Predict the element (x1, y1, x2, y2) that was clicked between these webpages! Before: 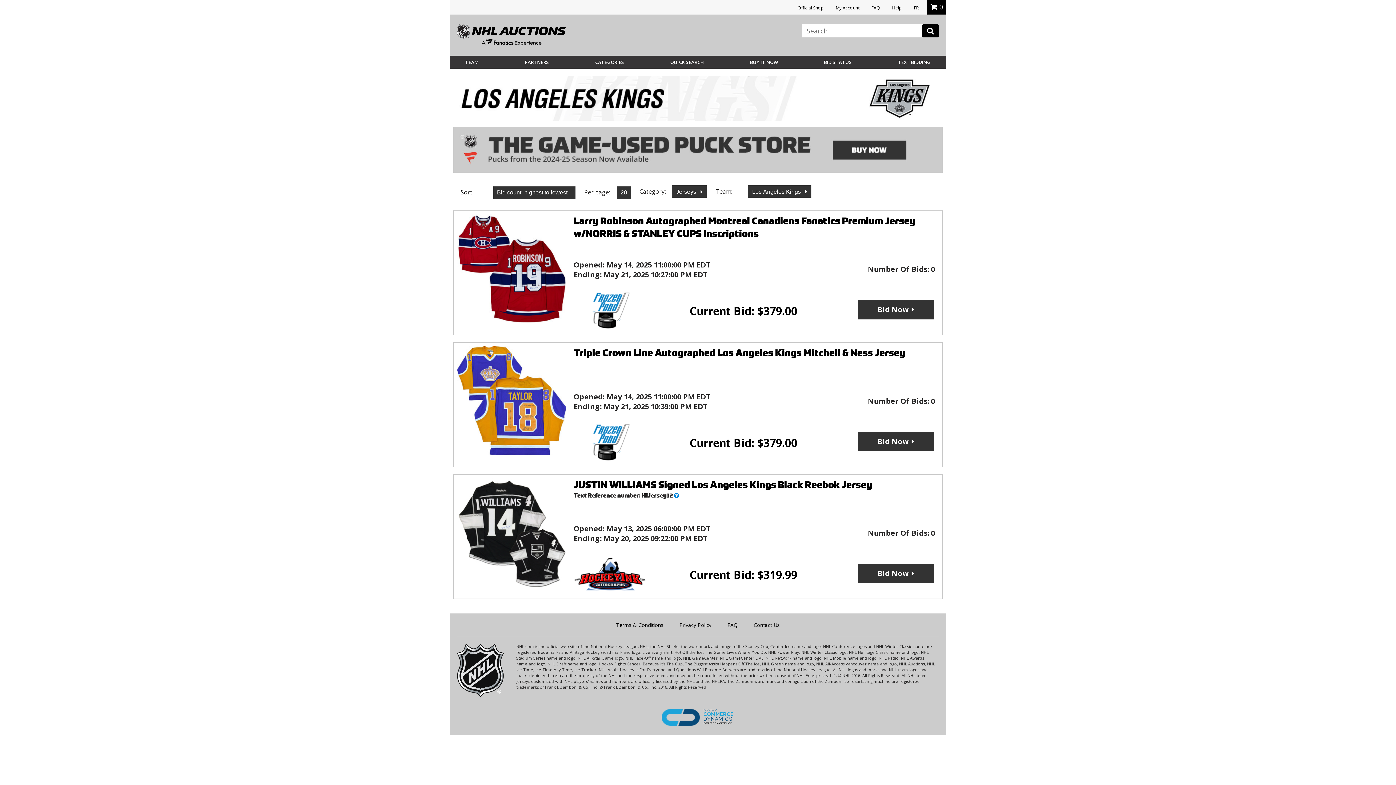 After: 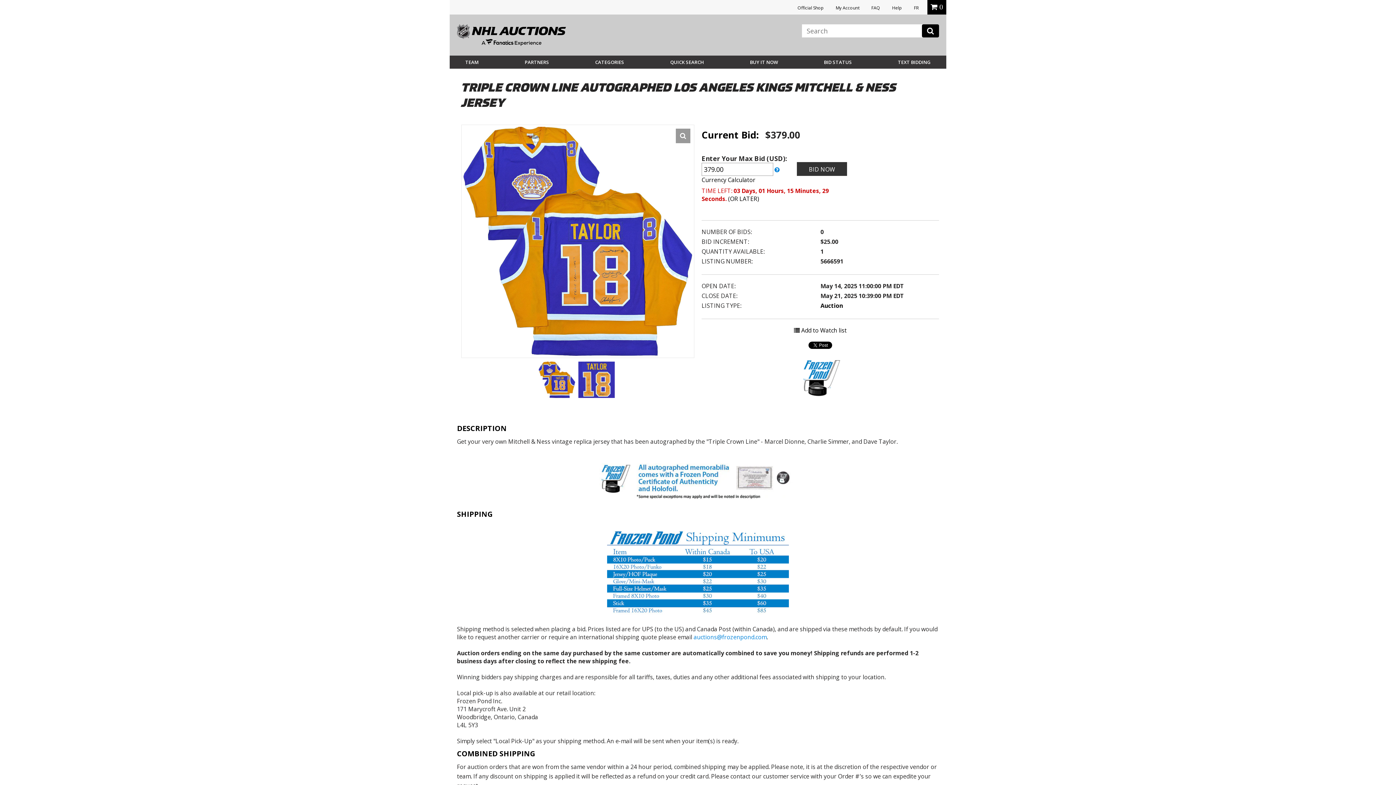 Action: bbox: (573, 346, 935, 359) label: Triple Crown Line Autographed Los Angeles Kings Mitchell & Ness Jersey